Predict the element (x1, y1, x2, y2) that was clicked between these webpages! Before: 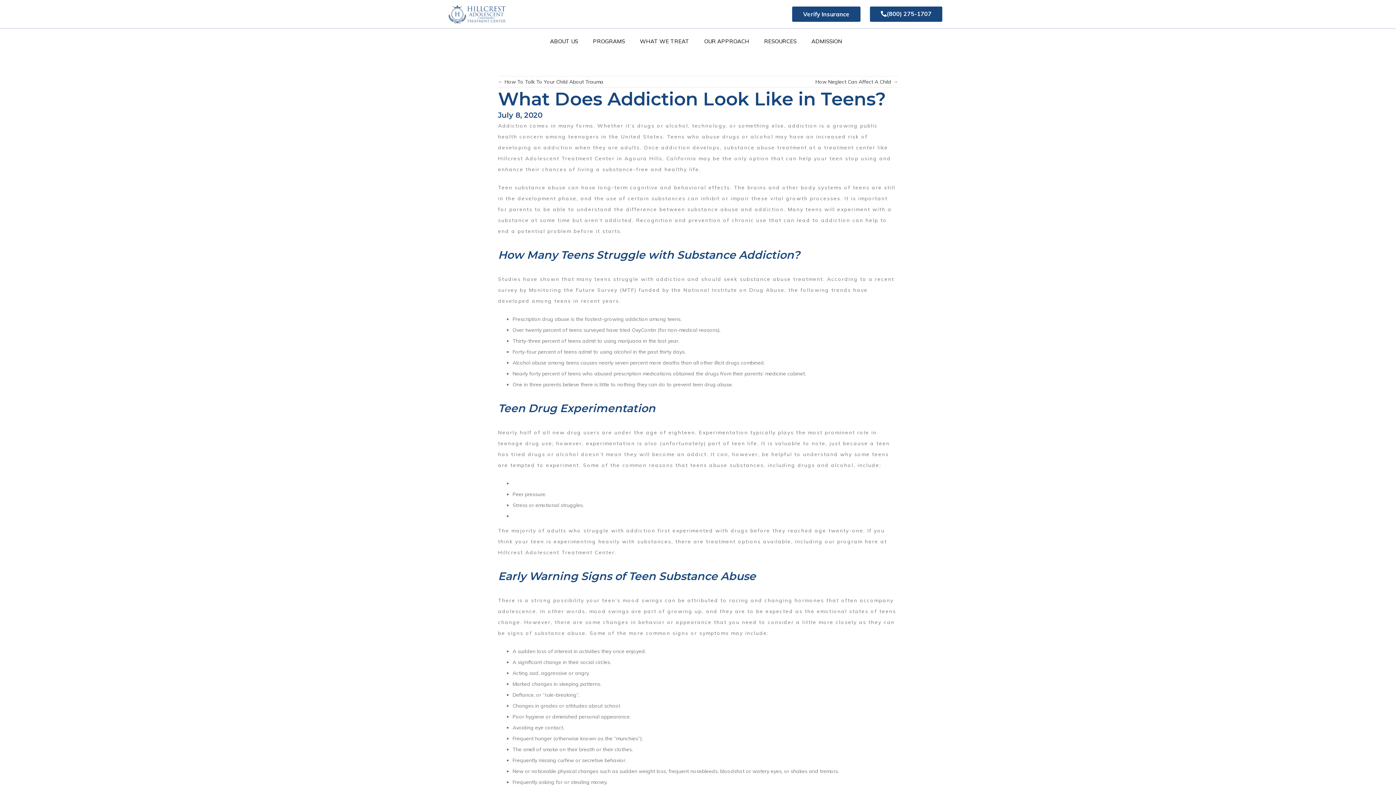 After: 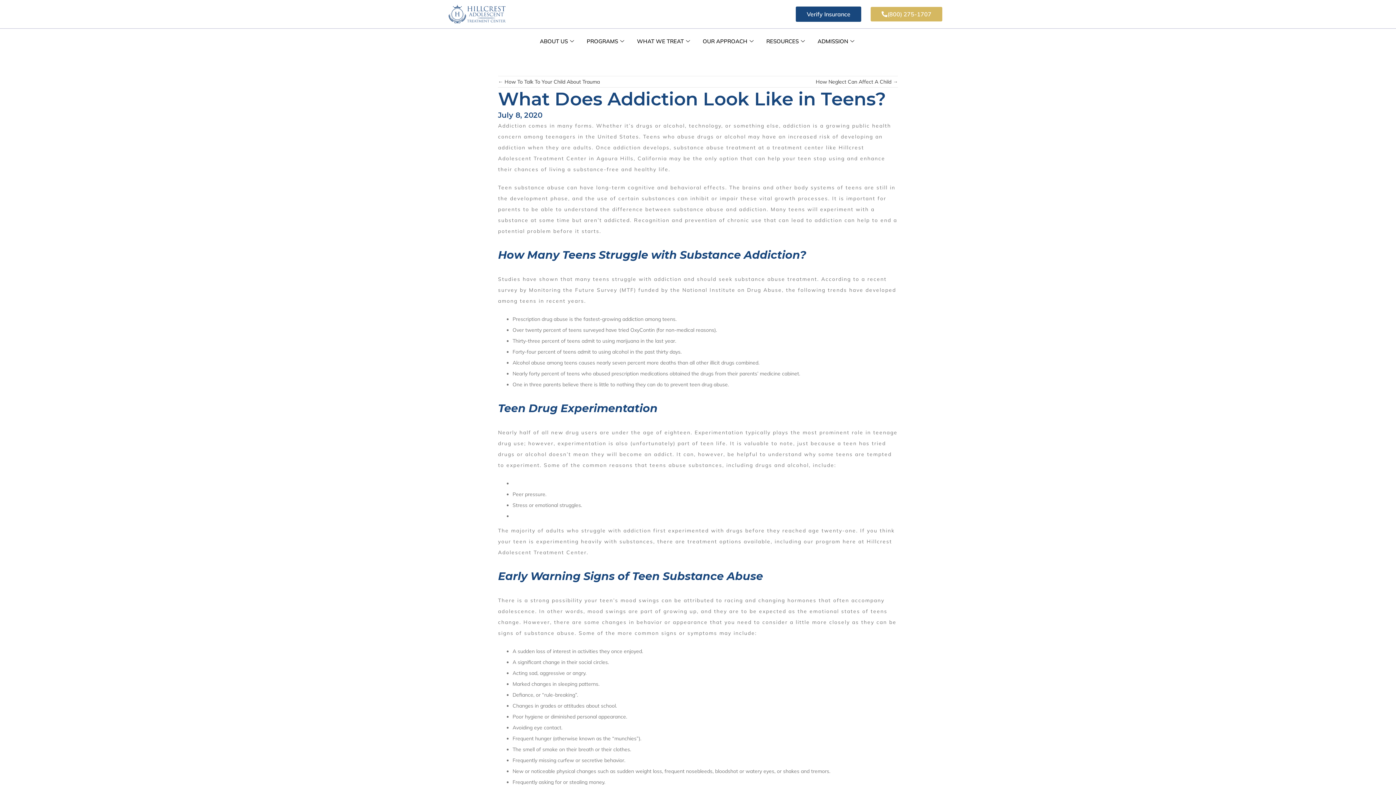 Action: bbox: (869, 5, 943, 22) label: (800) 275-1707